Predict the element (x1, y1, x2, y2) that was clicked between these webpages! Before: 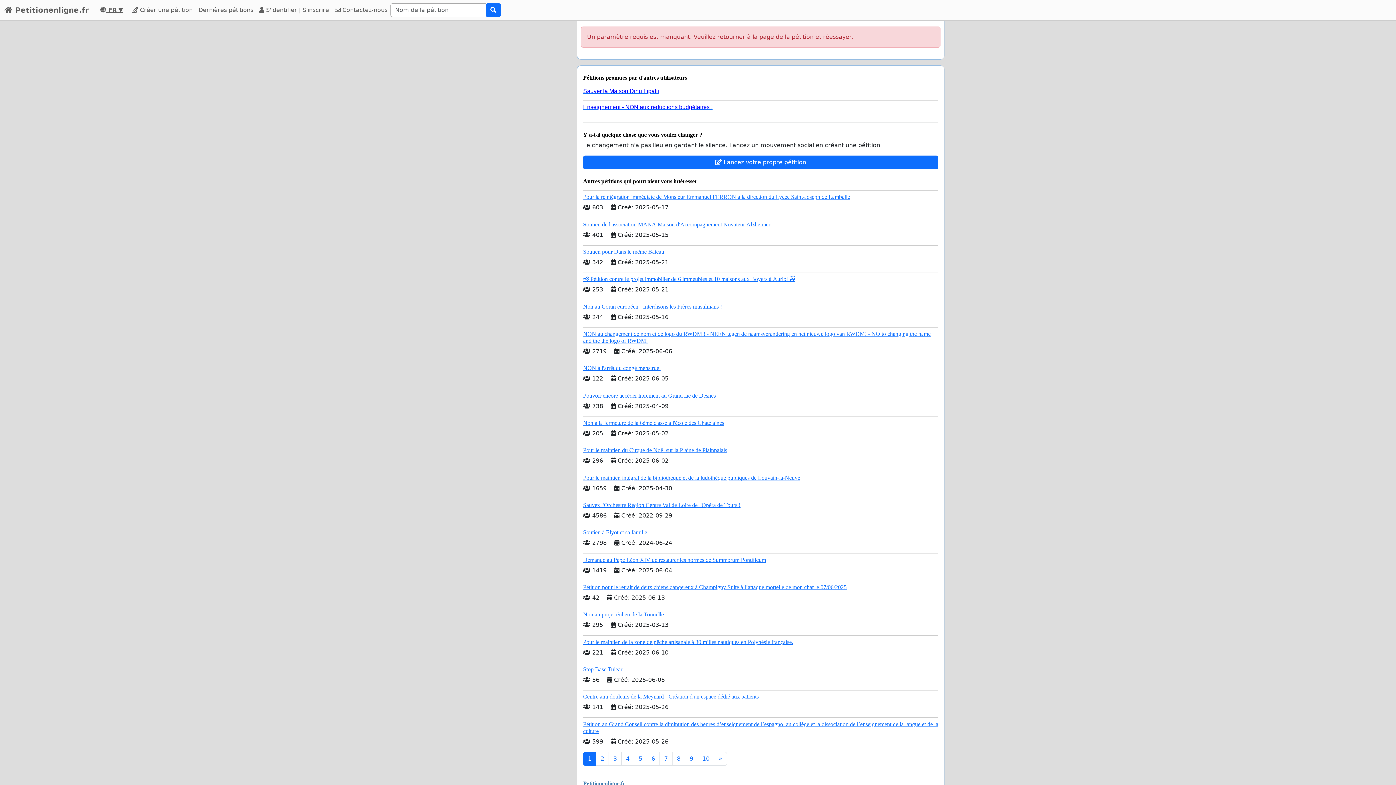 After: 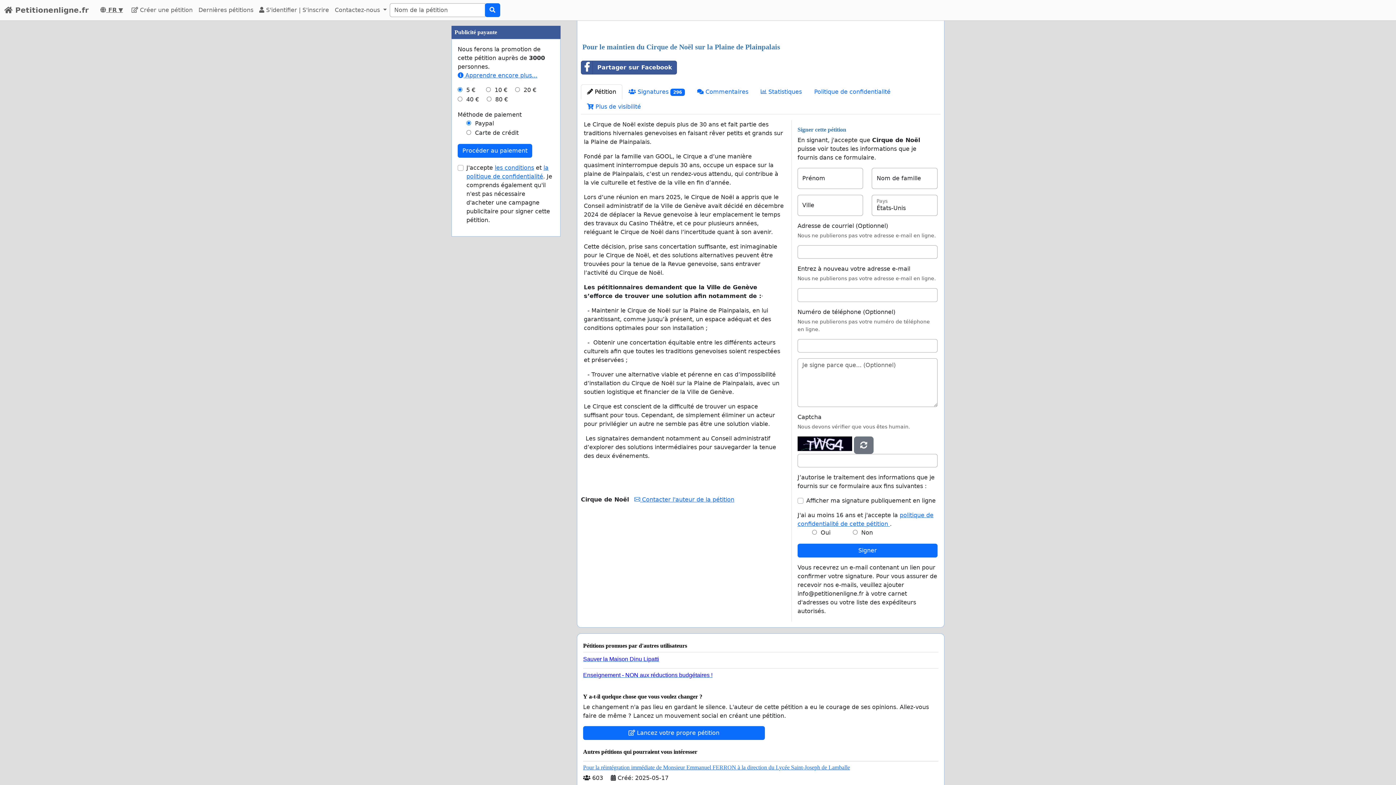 Action: bbox: (583, 447, 727, 453) label: Pour le maintien du Cirque de Noël sur la Plaine de Plainpalais